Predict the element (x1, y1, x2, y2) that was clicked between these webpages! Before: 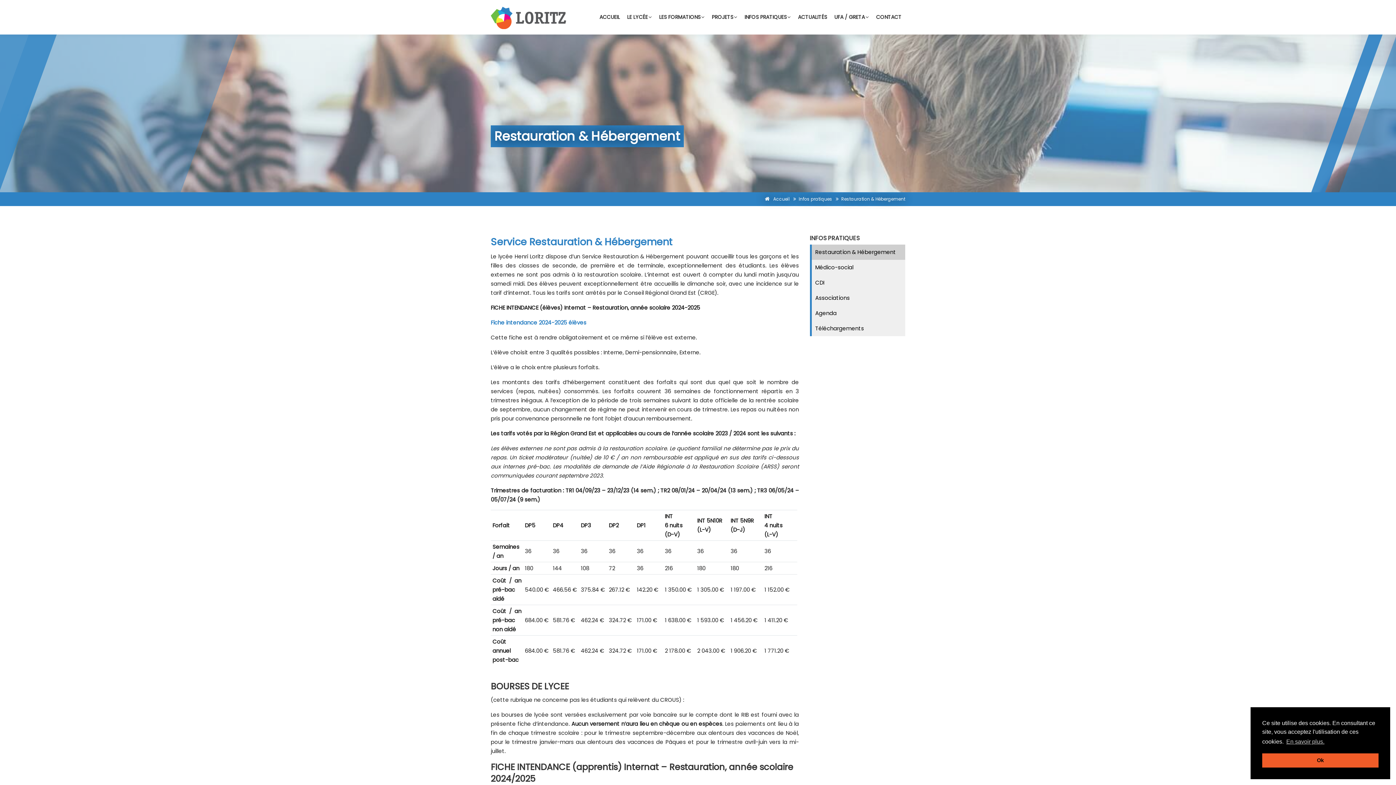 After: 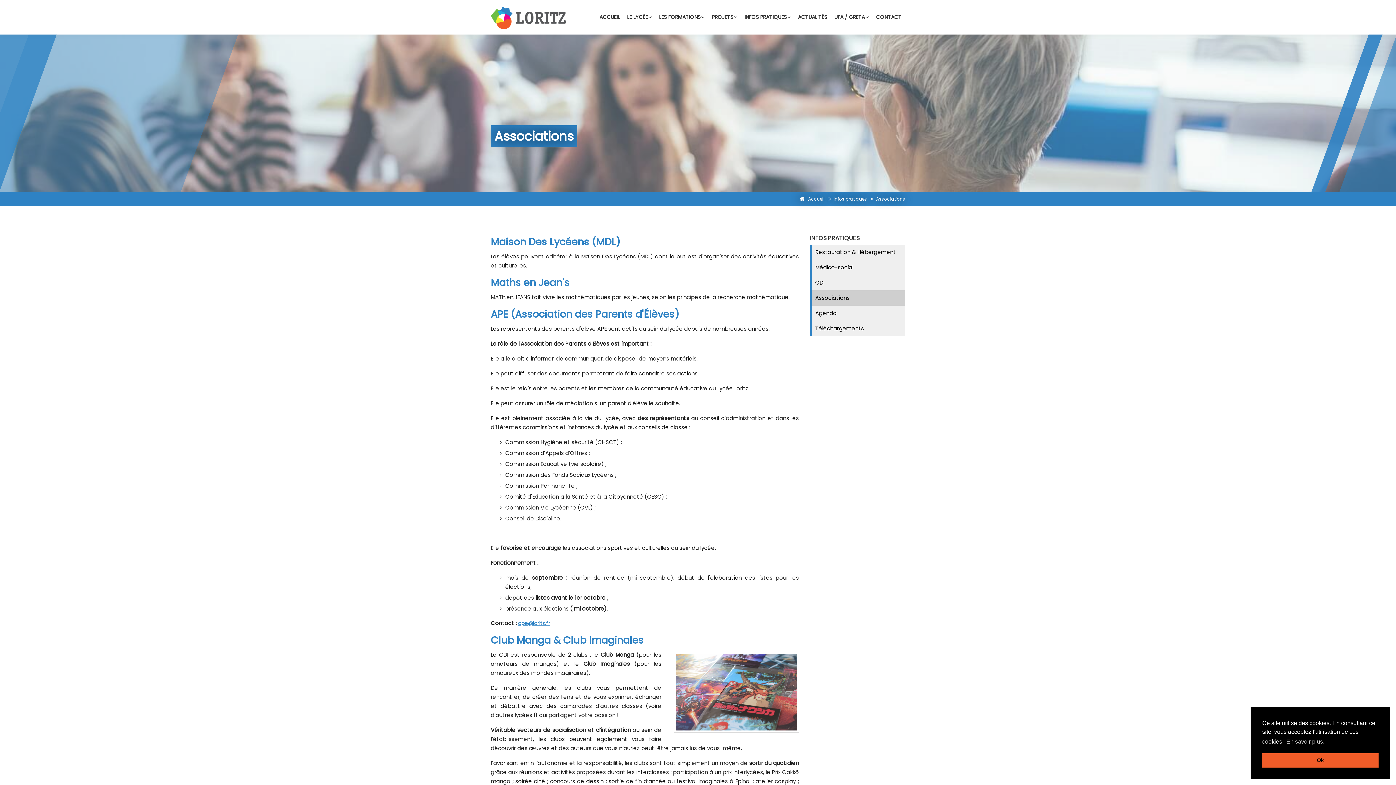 Action: bbox: (810, 290, 905, 305) label: Associations